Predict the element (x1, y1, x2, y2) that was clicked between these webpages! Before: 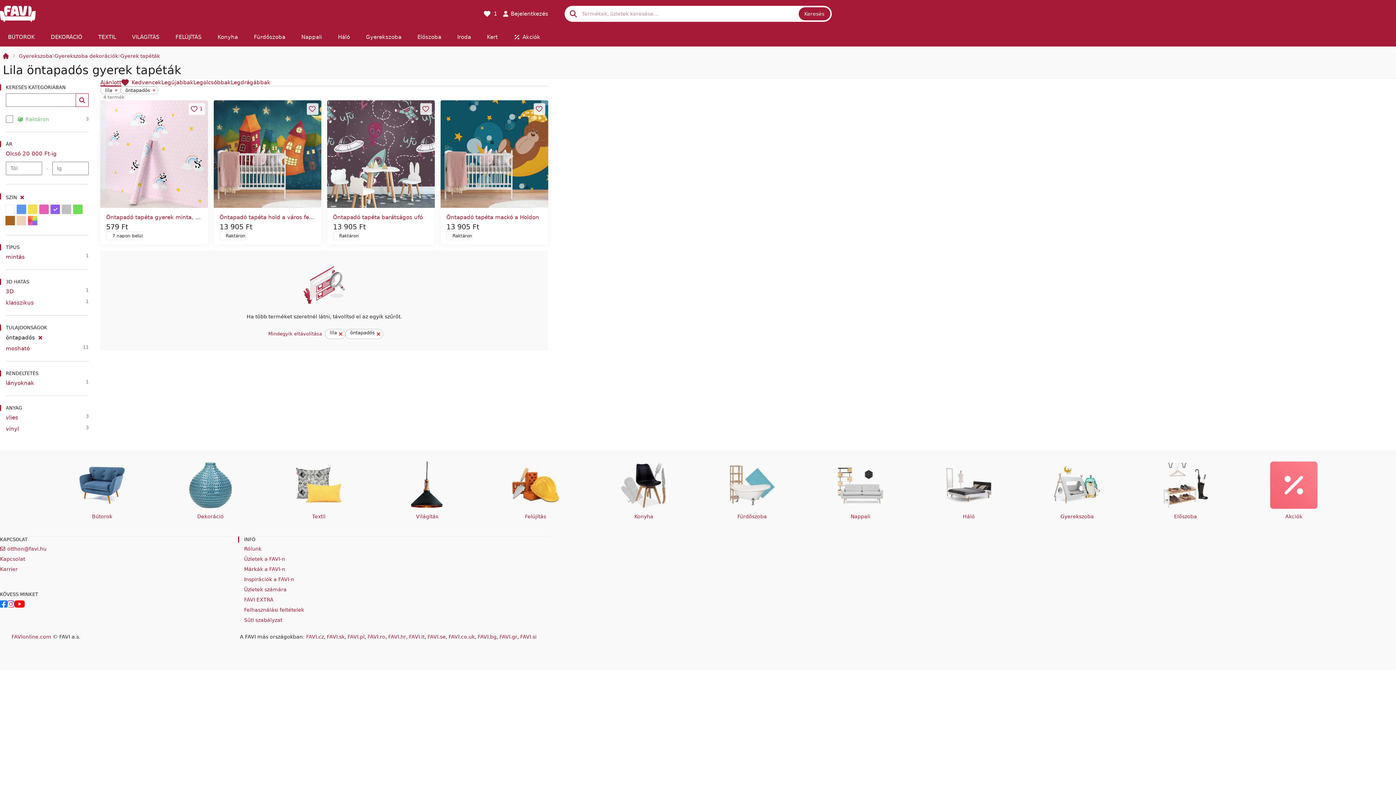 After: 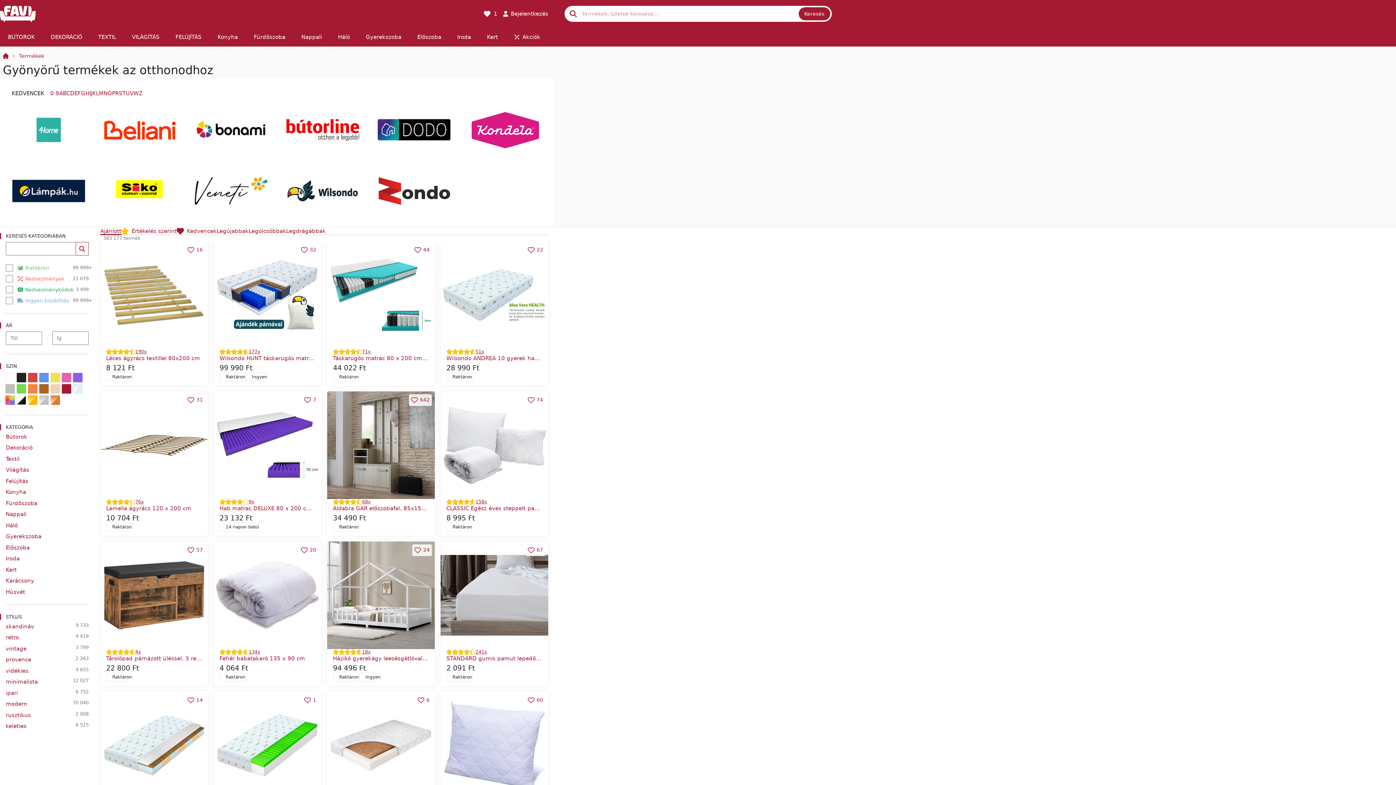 Action: bbox: (244, 556, 285, 562) label: Üzletek a FAVI-n